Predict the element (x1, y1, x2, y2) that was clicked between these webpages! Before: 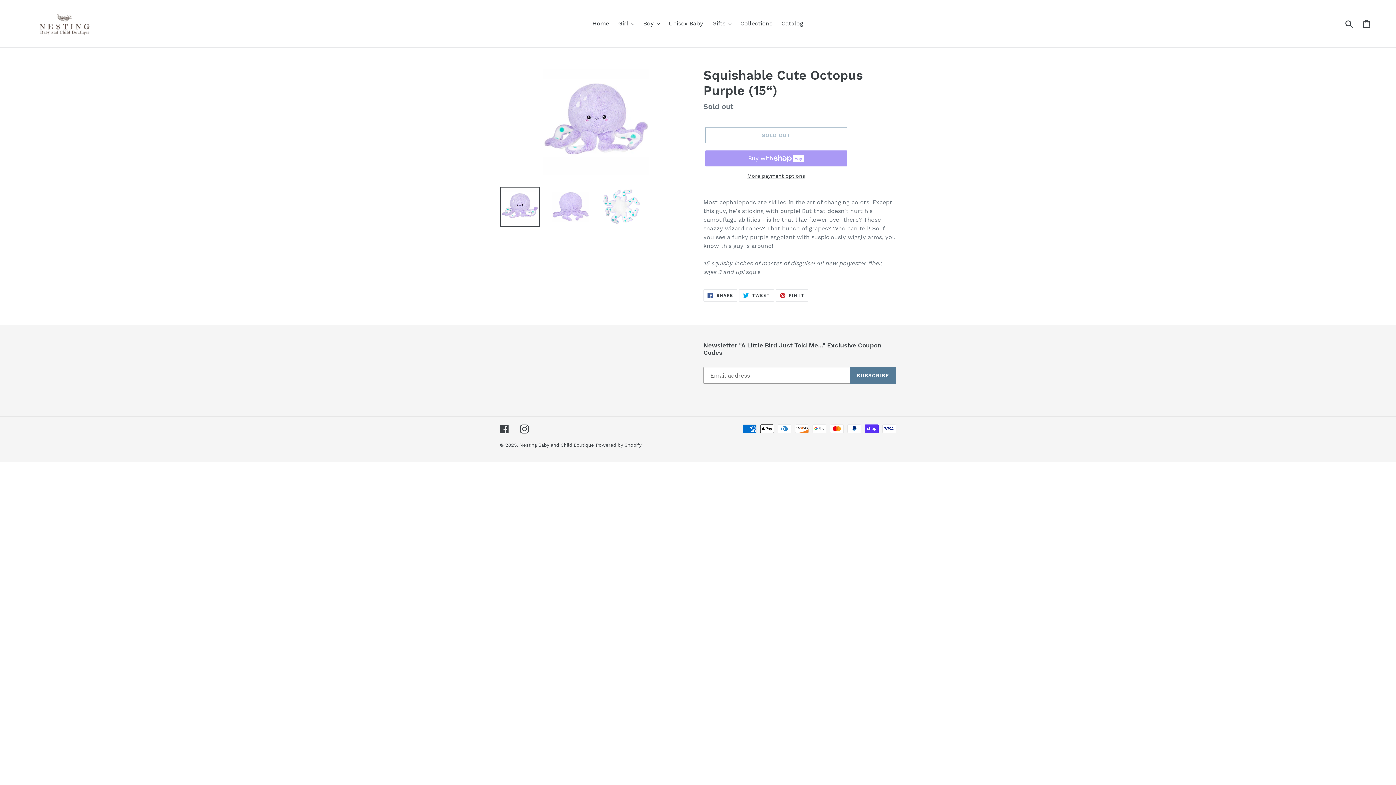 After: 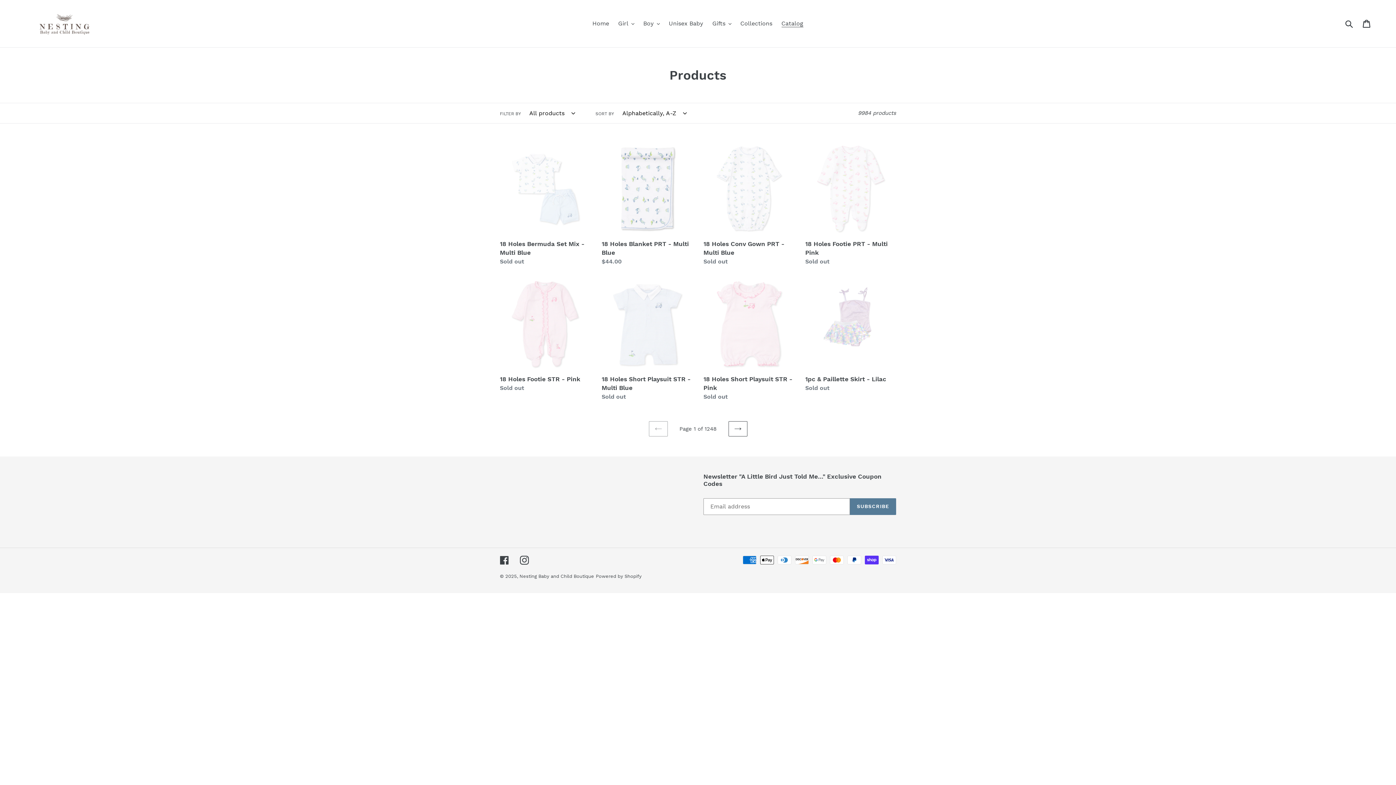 Action: bbox: (778, 18, 807, 29) label: Catalog